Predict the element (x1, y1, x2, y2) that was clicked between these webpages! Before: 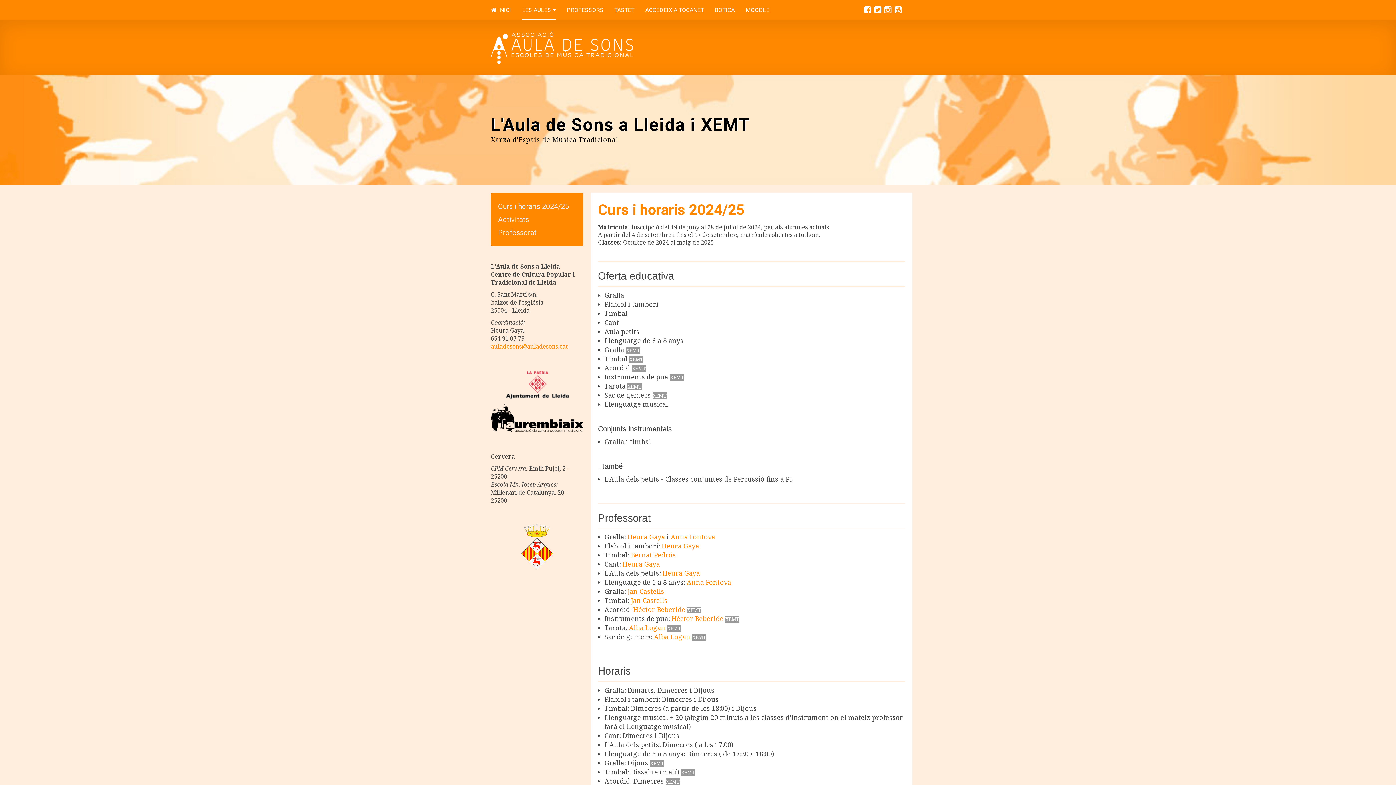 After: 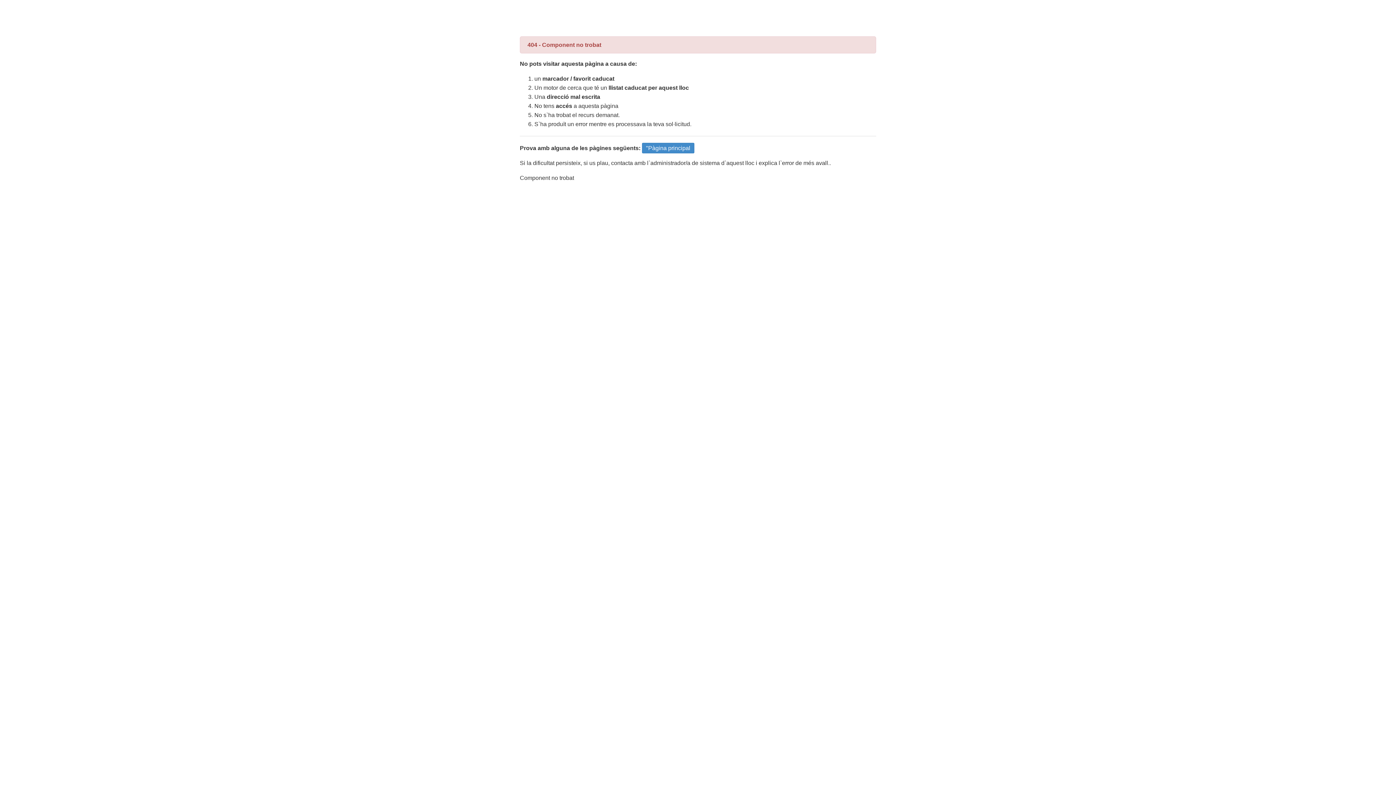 Action: bbox: (622, 560, 660, 568) label: Heura Gaya